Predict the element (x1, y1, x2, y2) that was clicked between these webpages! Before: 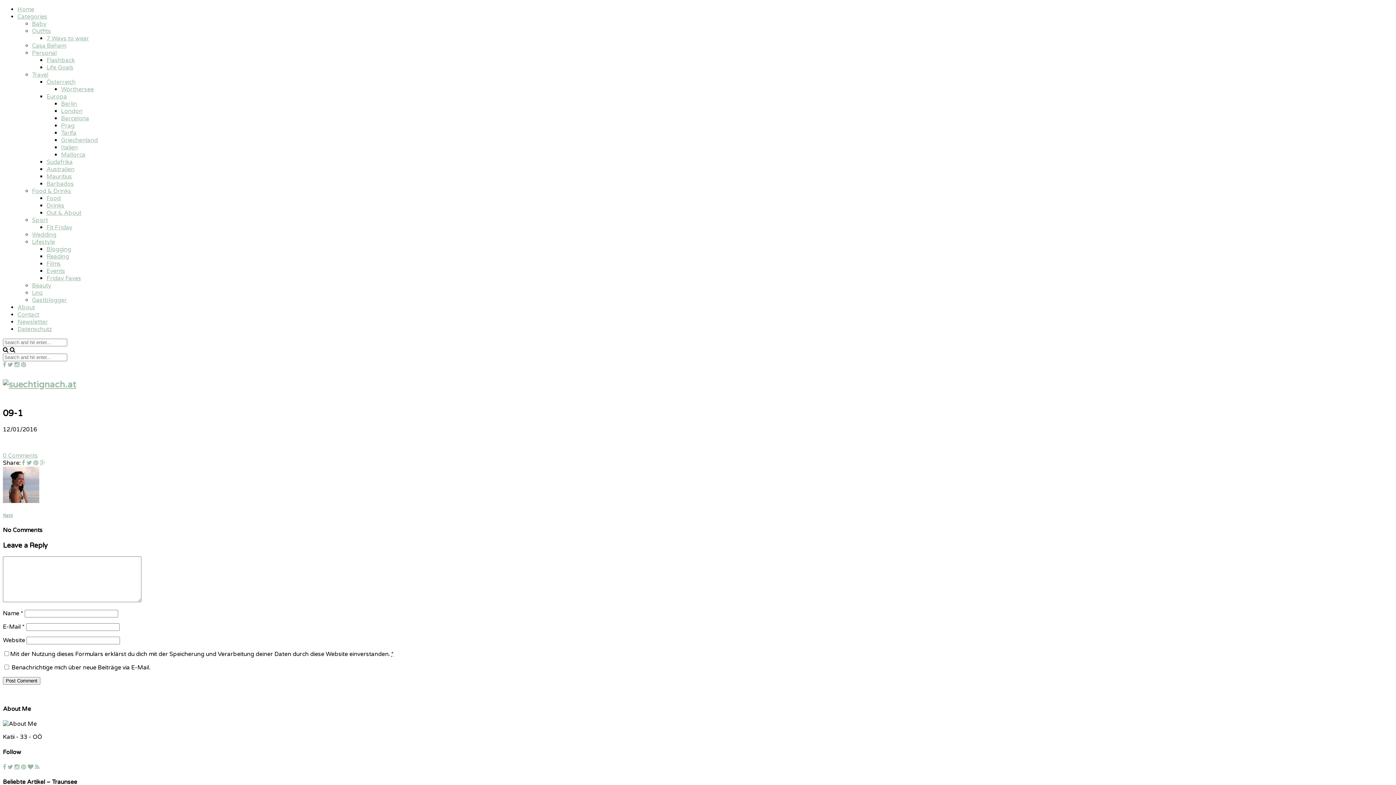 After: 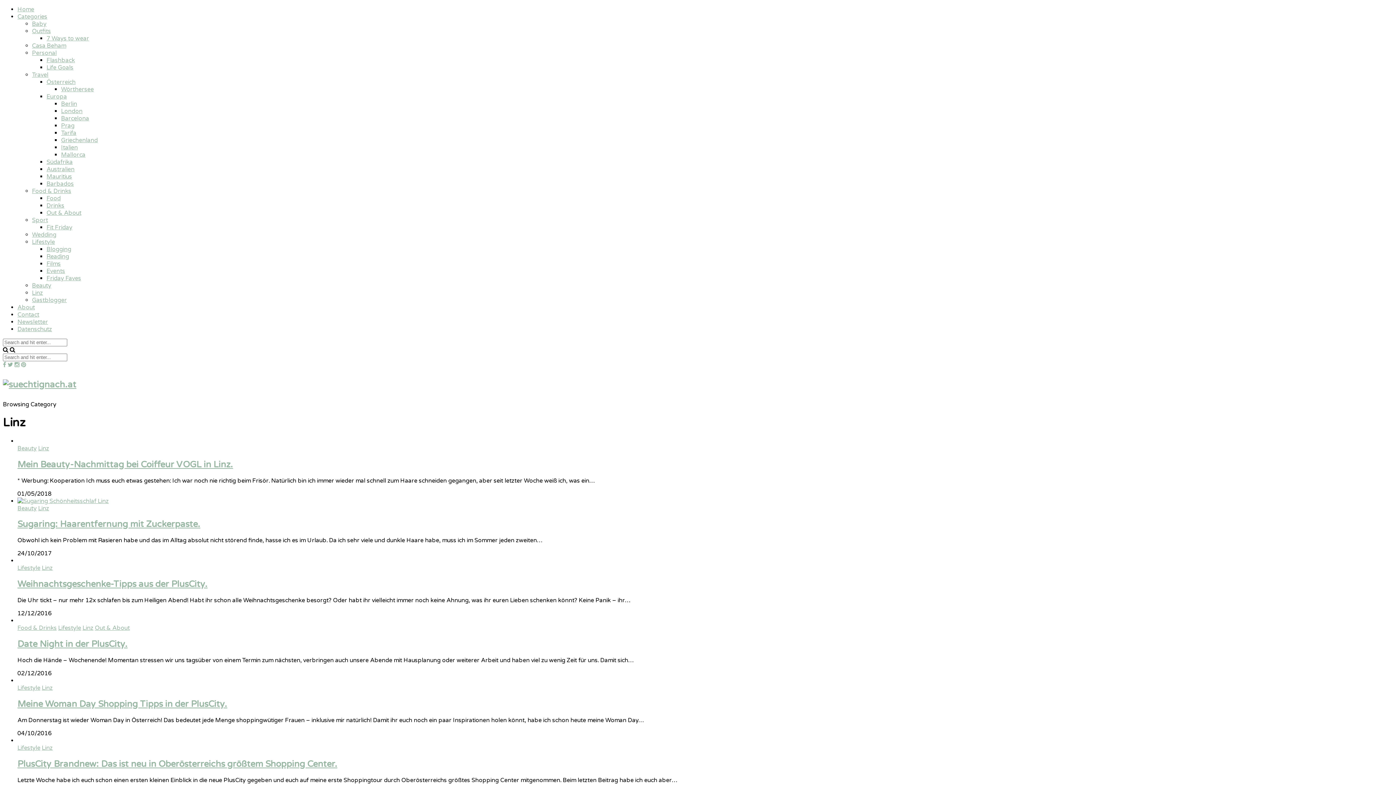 Action: label: Linz bbox: (32, 289, 42, 296)